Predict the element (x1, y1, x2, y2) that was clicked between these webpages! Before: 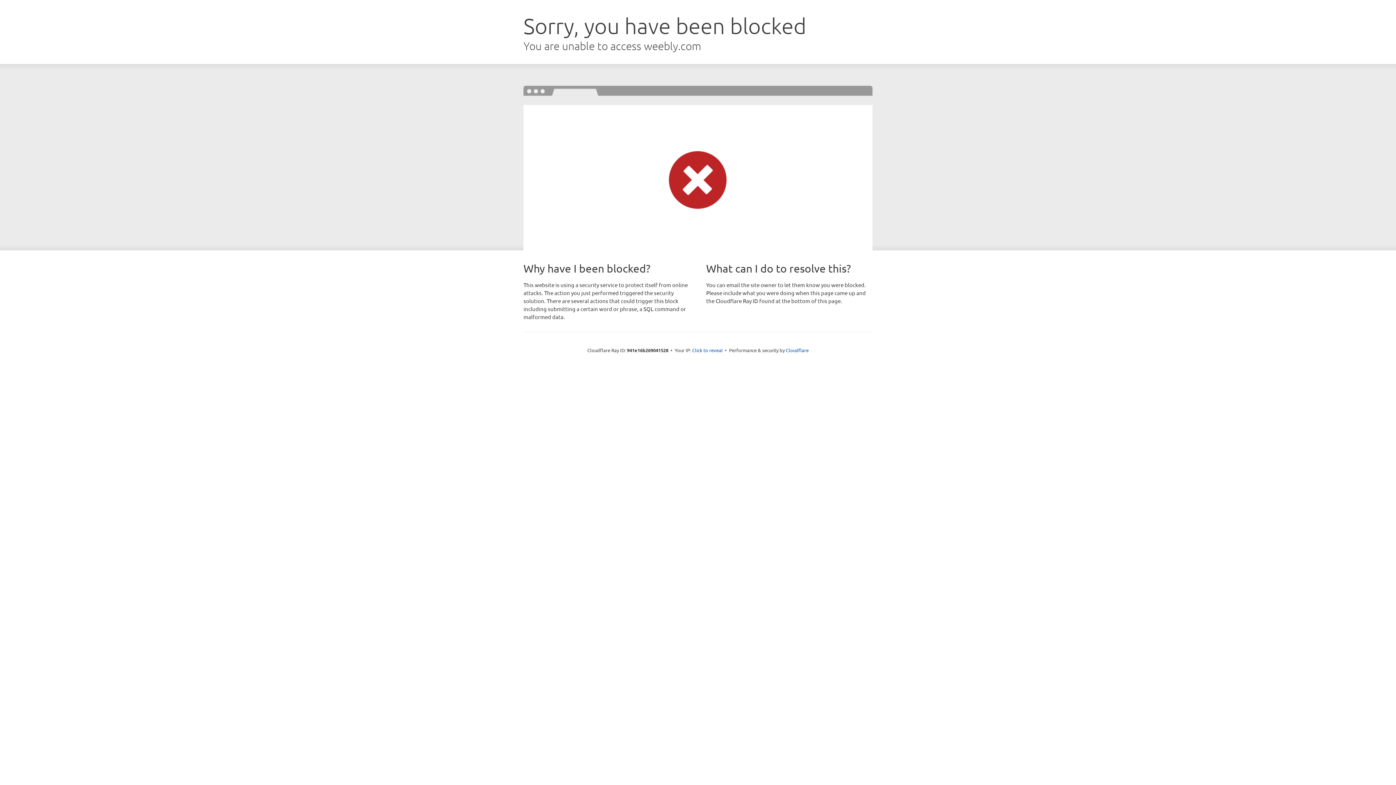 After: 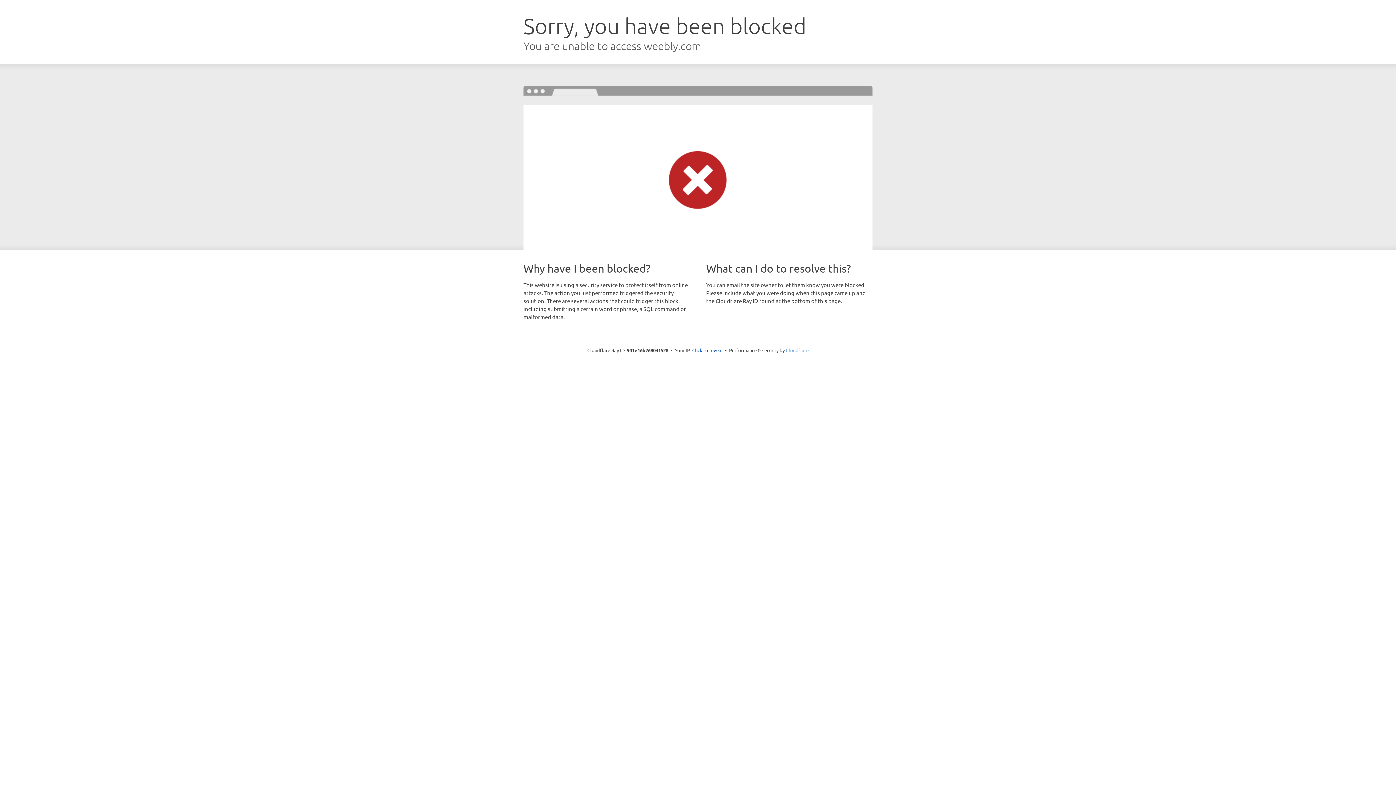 Action: bbox: (786, 347, 808, 353) label: Cloudflare